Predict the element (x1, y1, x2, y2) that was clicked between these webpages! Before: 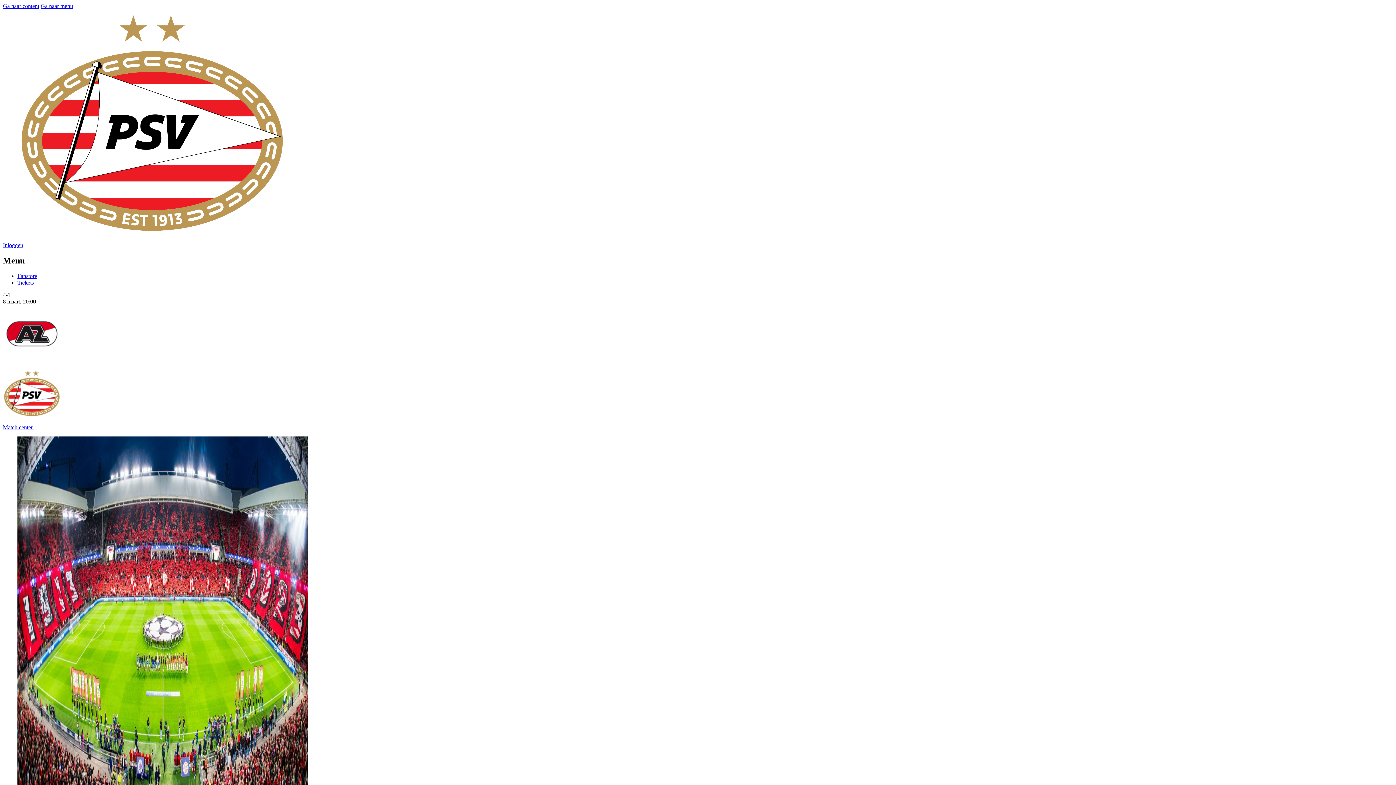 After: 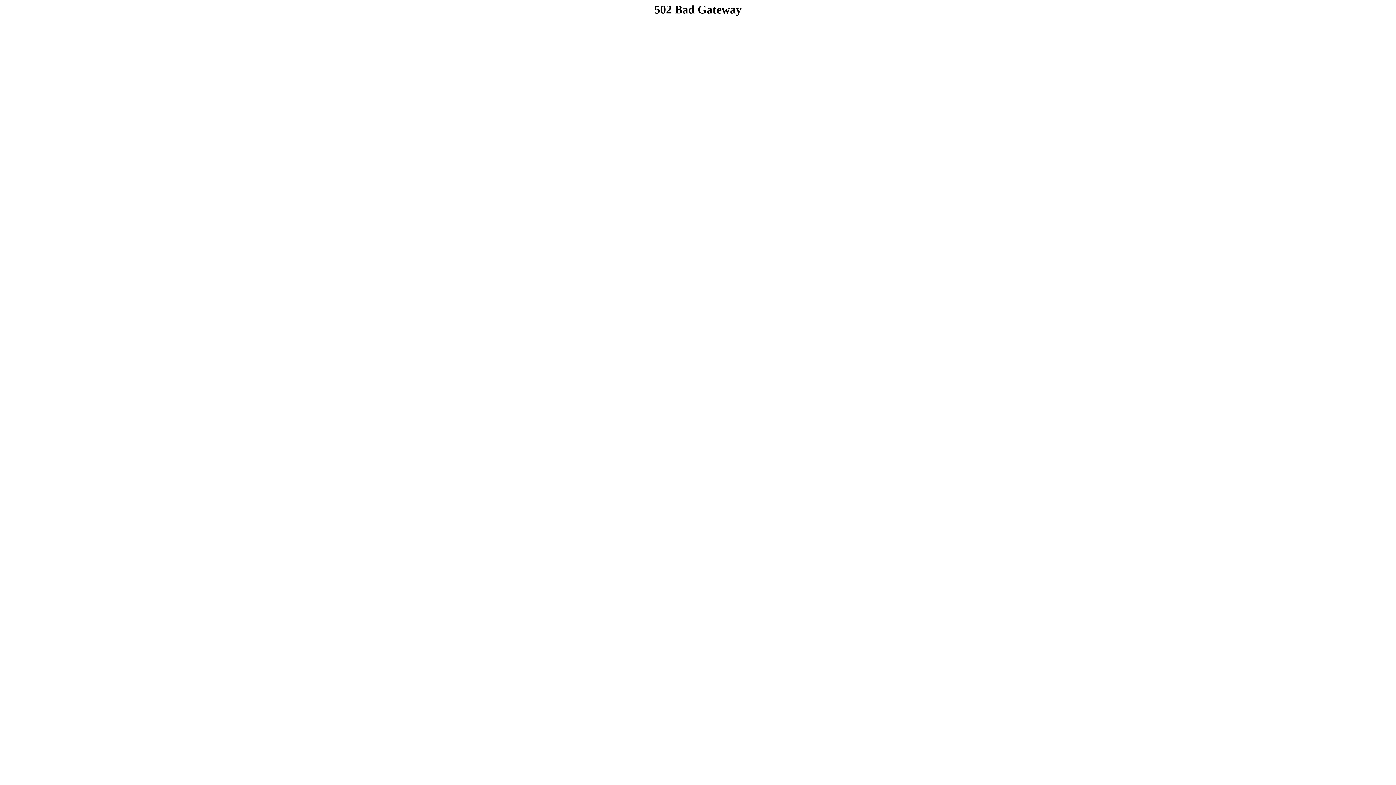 Action: label: Fanstore bbox: (17, 273, 37, 279)